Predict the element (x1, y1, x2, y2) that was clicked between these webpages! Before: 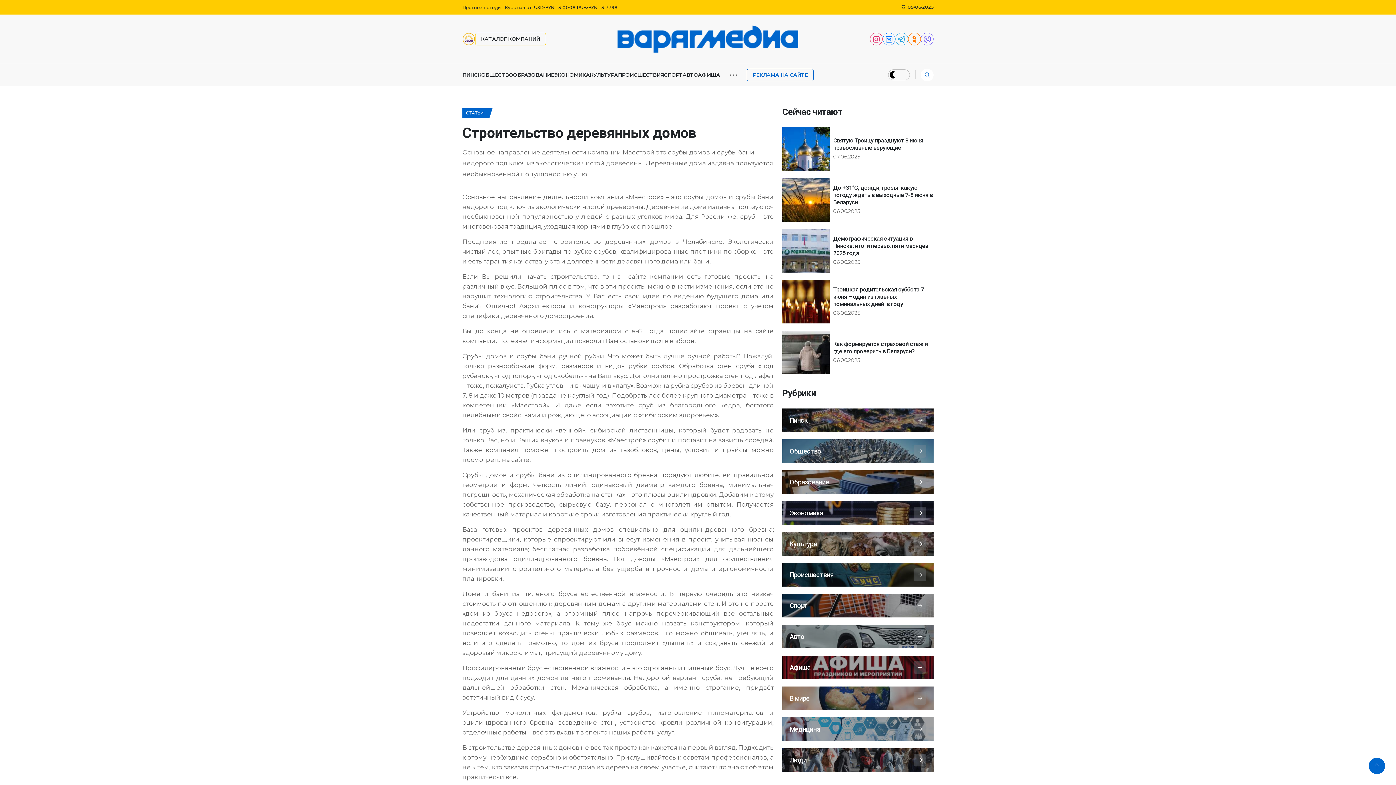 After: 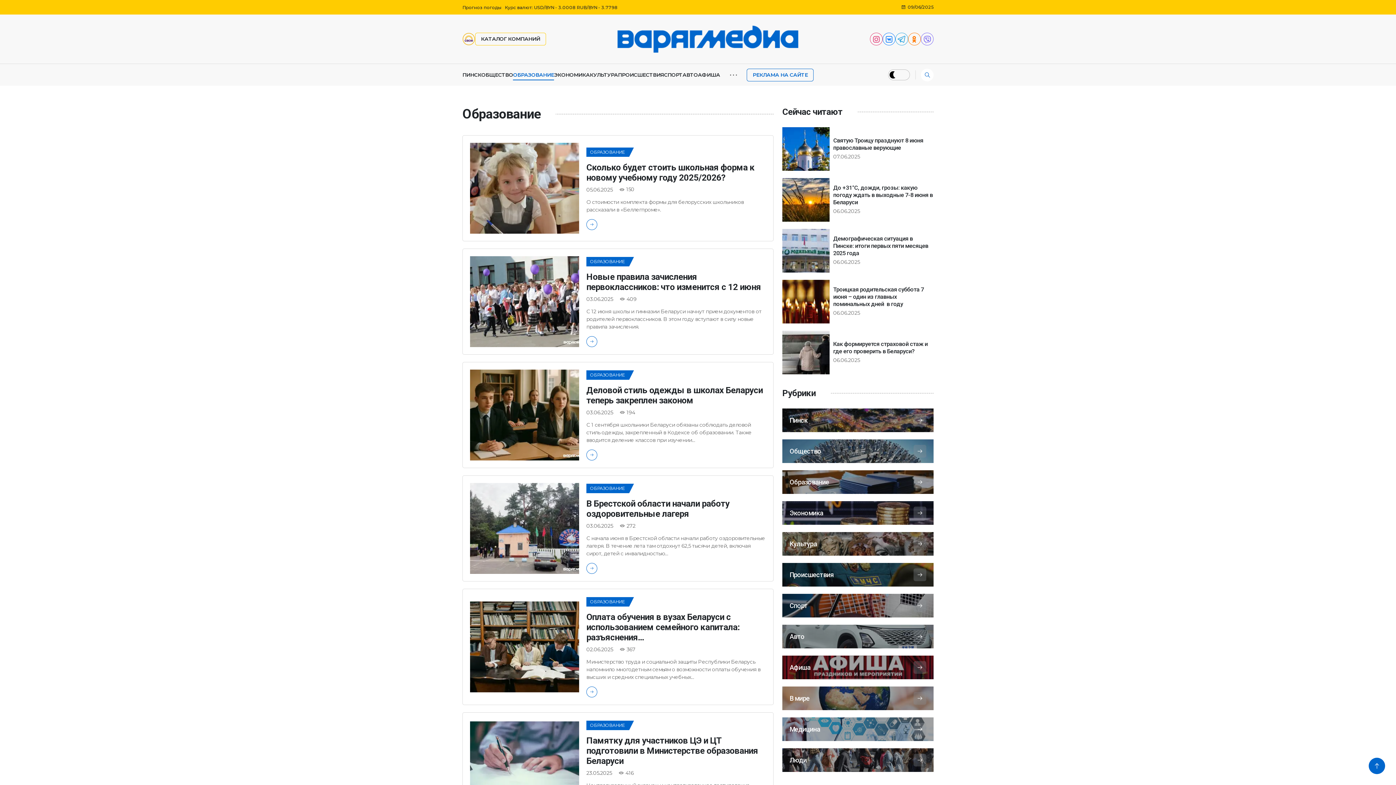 Action: bbox: (513, 72, 554, 77) label: ОБРАЗОВАНИЕ